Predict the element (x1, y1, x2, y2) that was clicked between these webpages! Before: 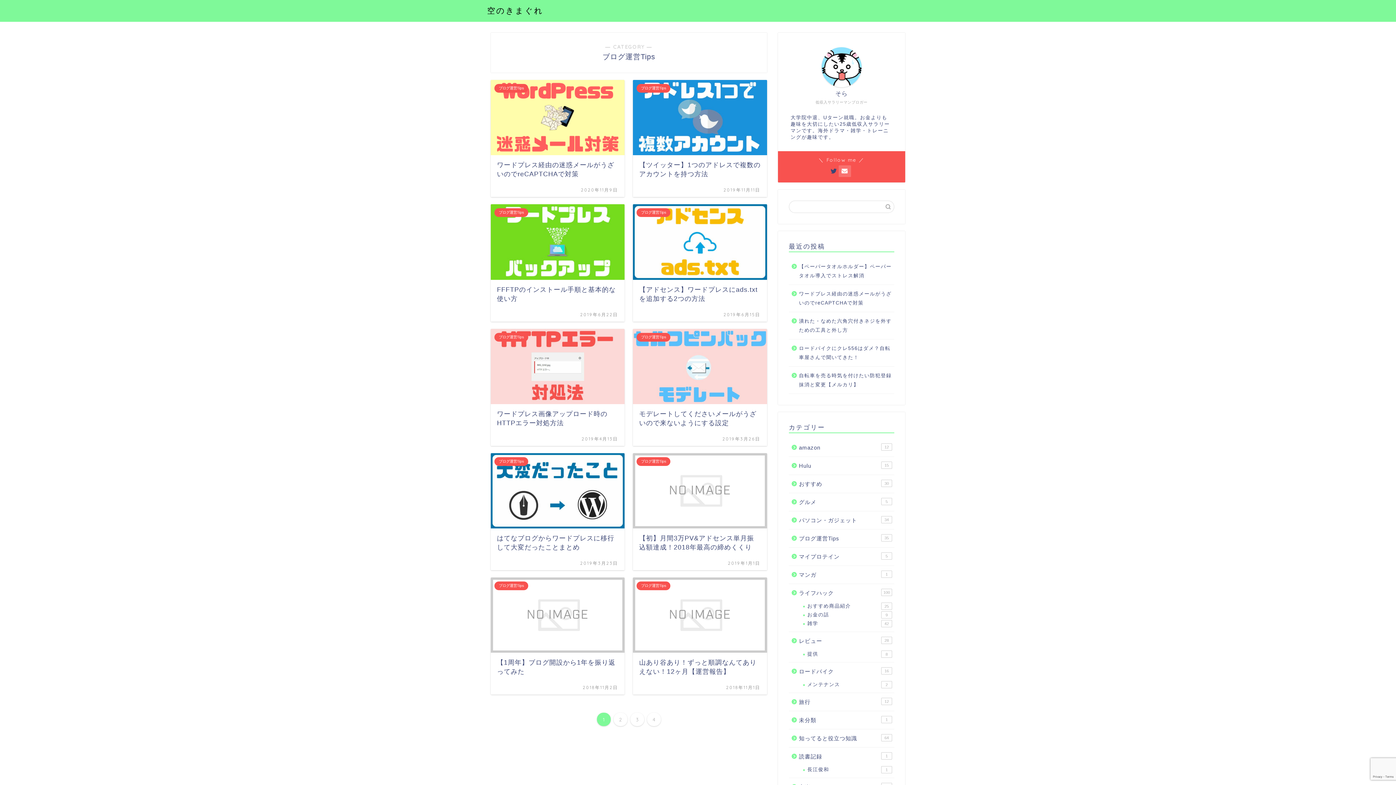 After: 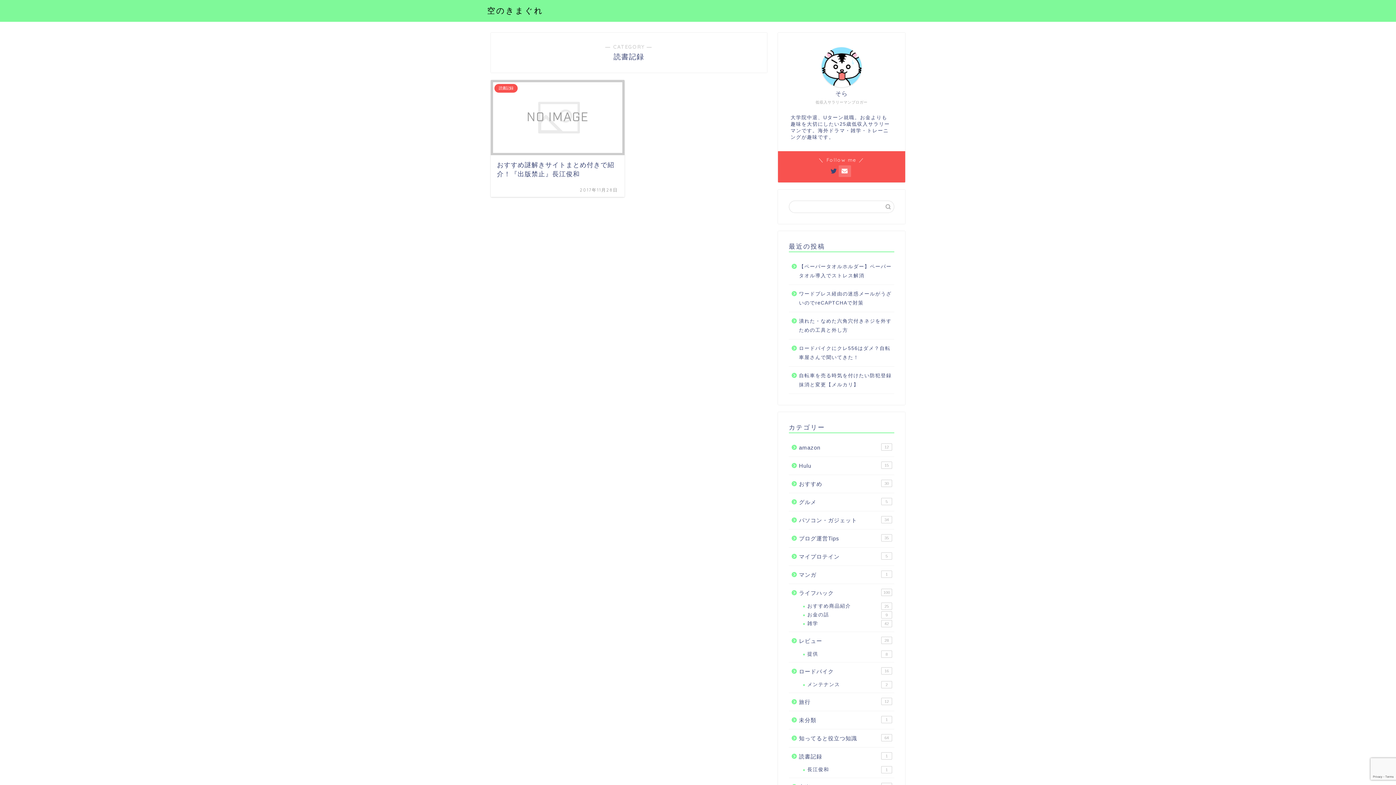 Action: label: 読書記録
1 bbox: (789, 748, 893, 765)